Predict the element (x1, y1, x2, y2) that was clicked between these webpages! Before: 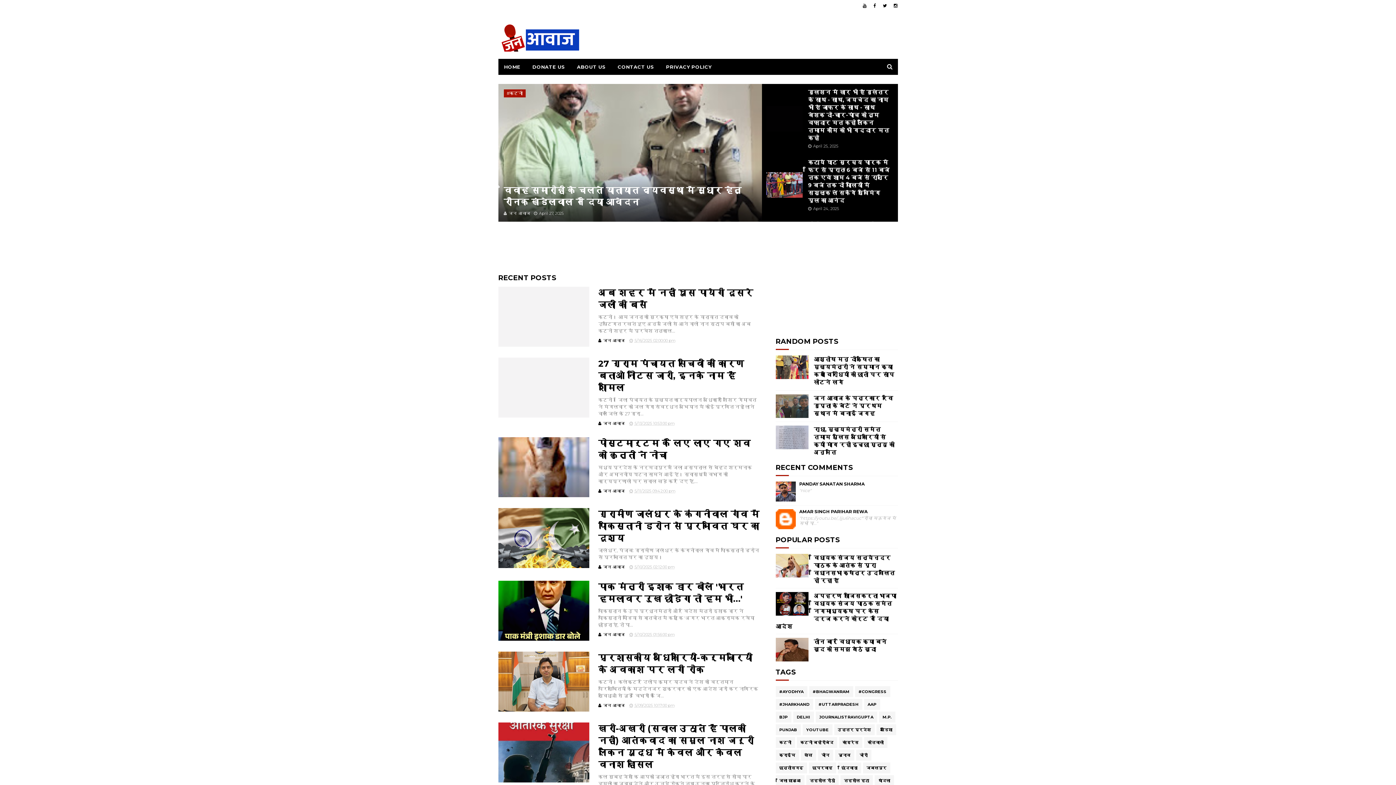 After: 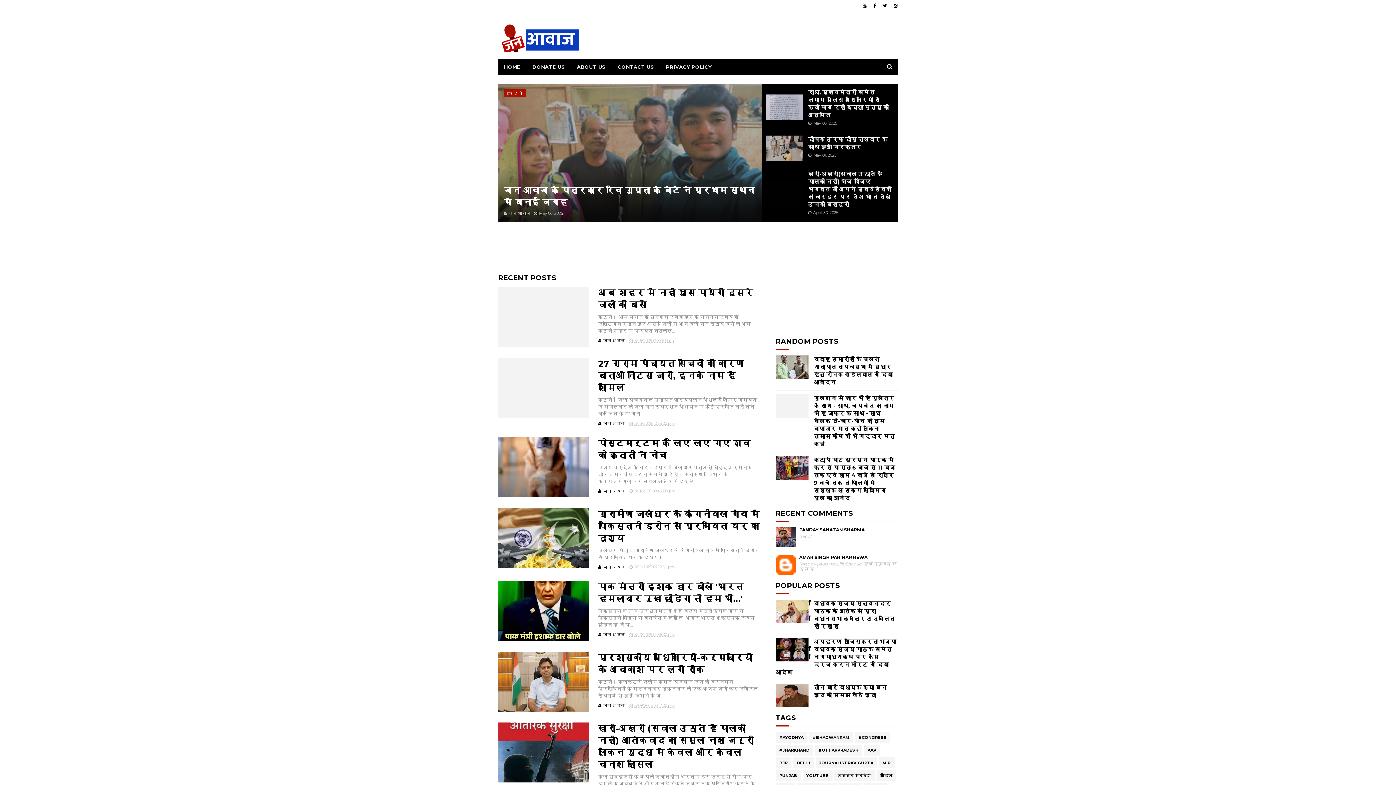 Action: bbox: (498, 24, 579, 54)